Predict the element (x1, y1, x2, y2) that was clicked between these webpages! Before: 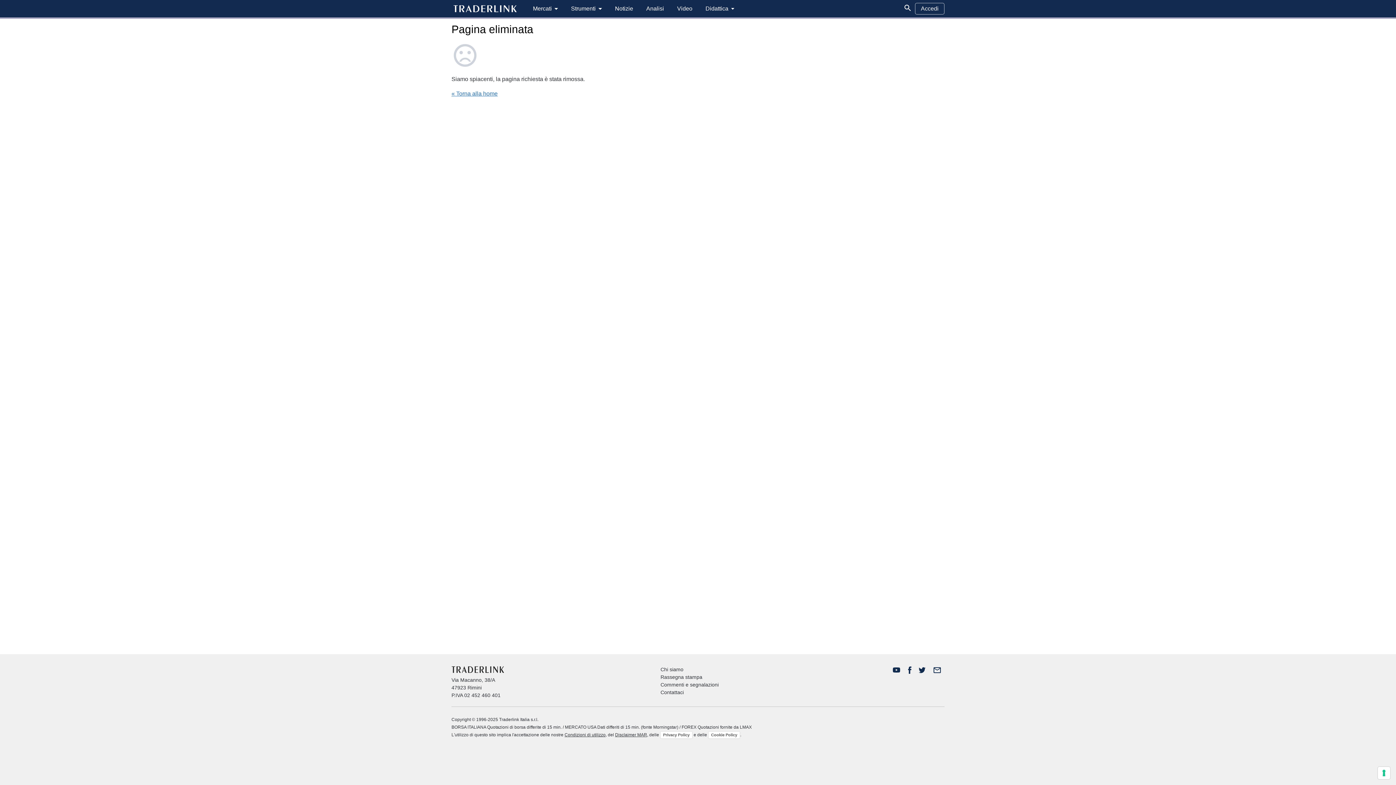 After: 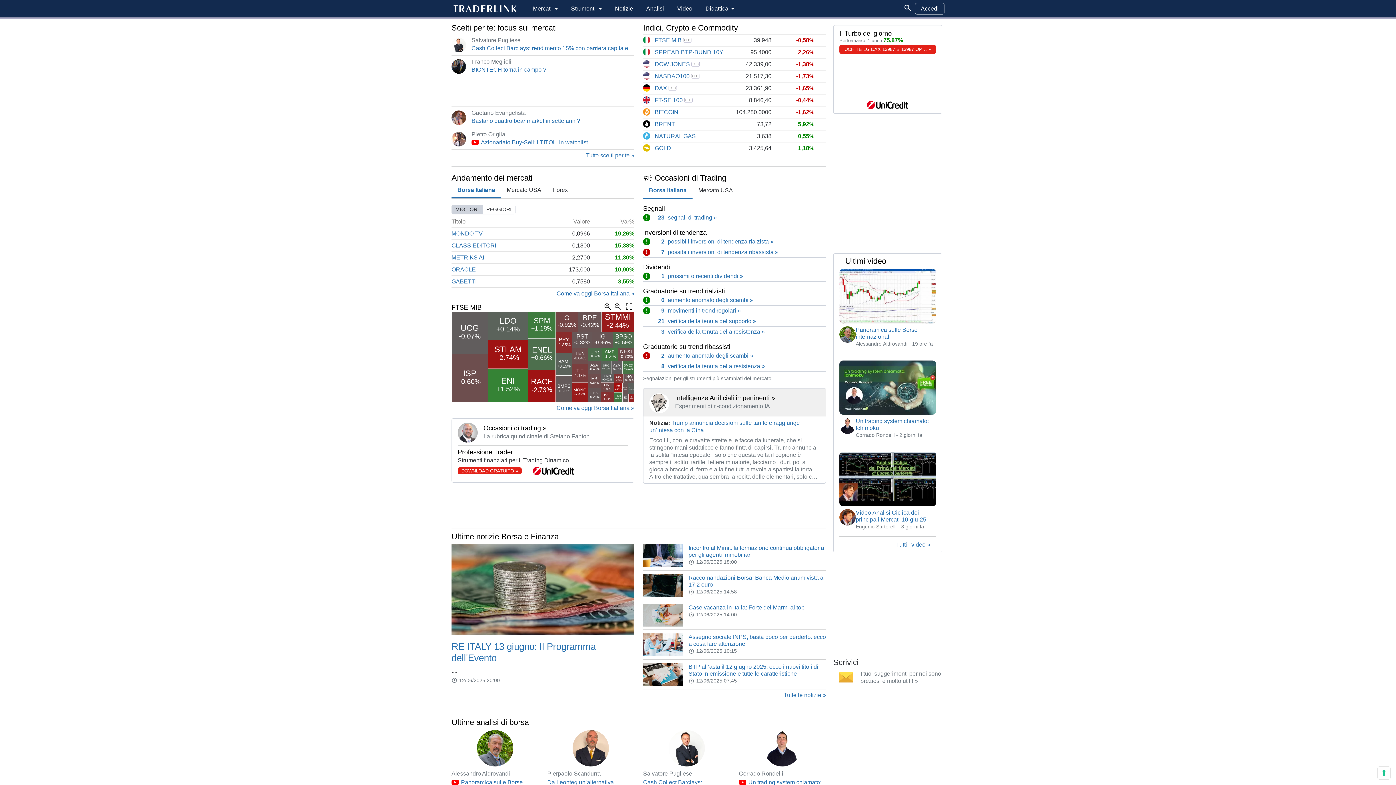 Action: bbox: (451, 90, 497, 96) label: « Torna alla home